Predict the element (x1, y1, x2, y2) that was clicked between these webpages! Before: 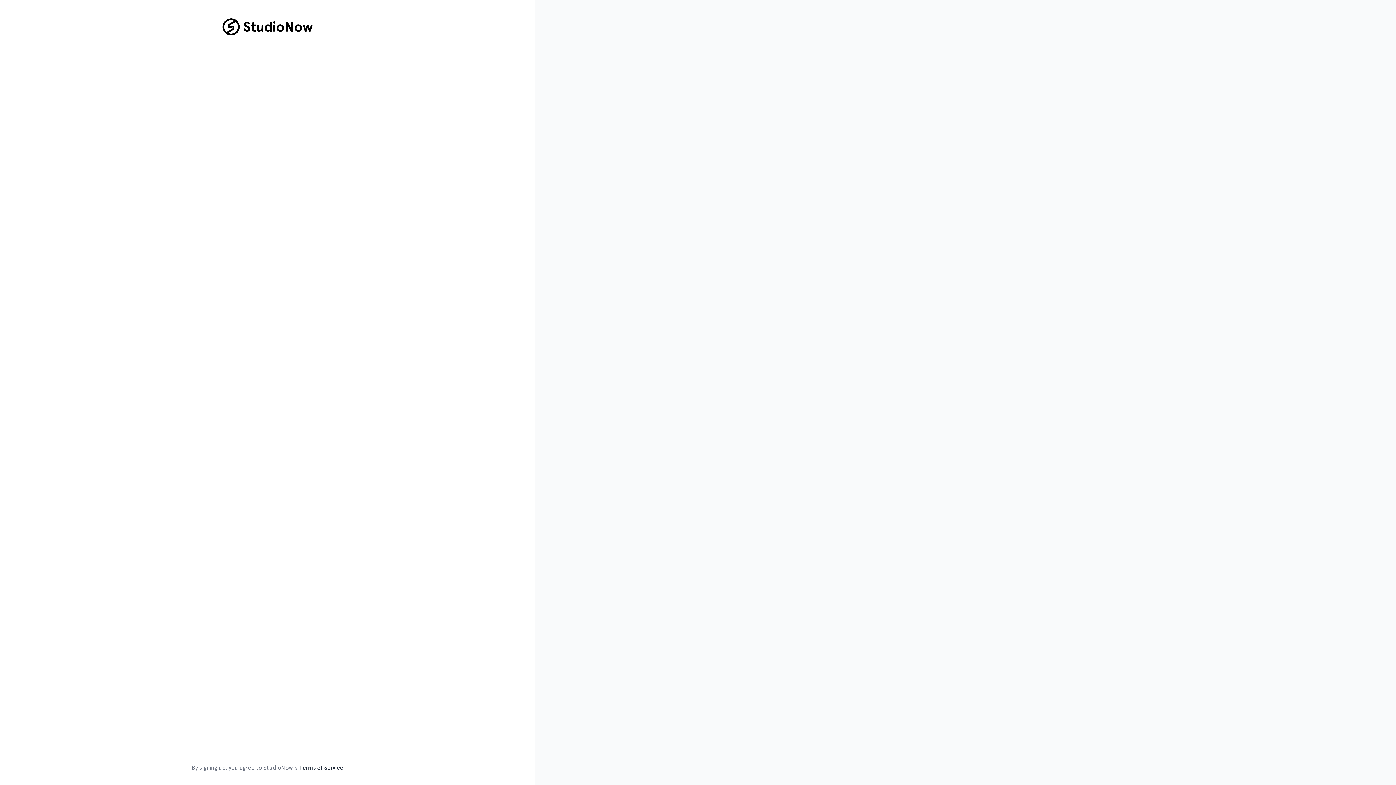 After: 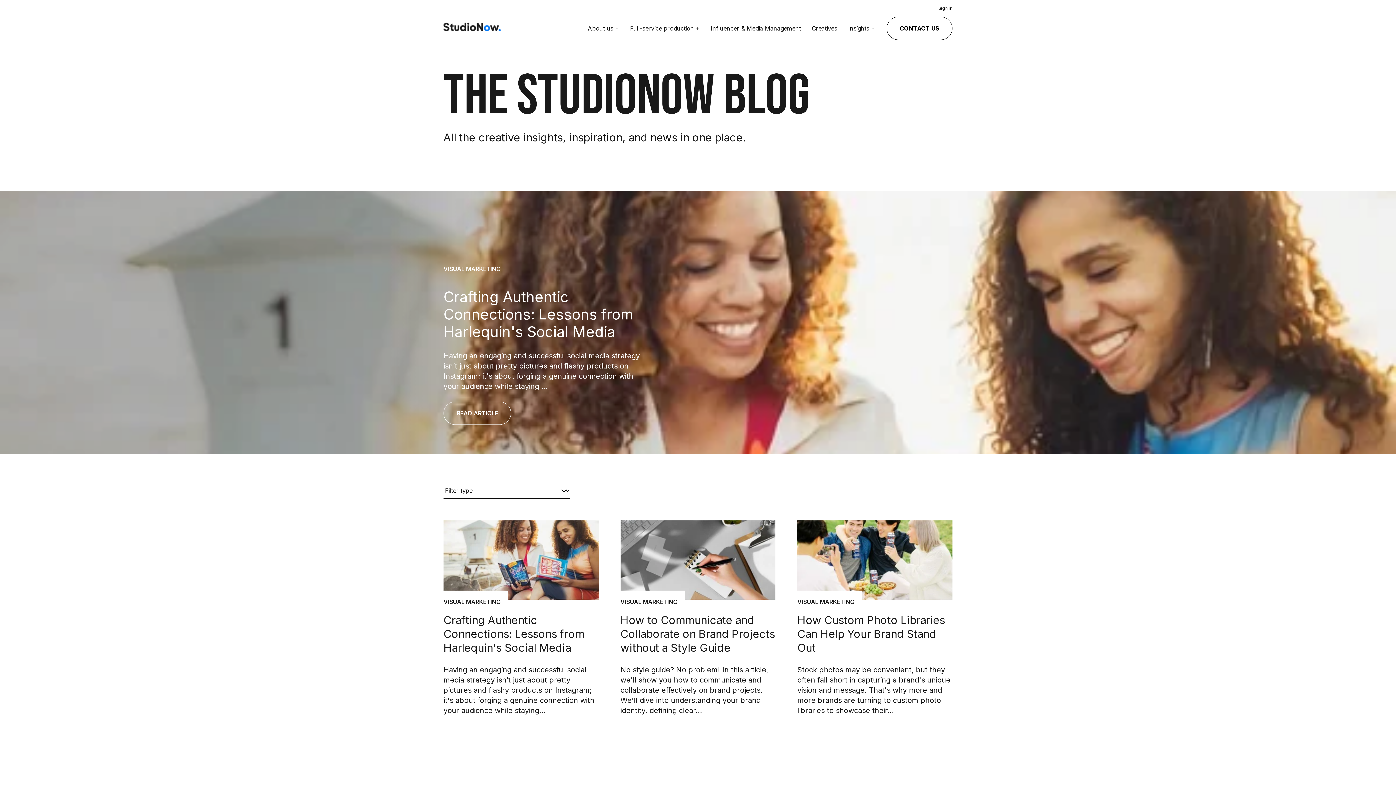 Action: bbox: (212, 12, 322, 42)